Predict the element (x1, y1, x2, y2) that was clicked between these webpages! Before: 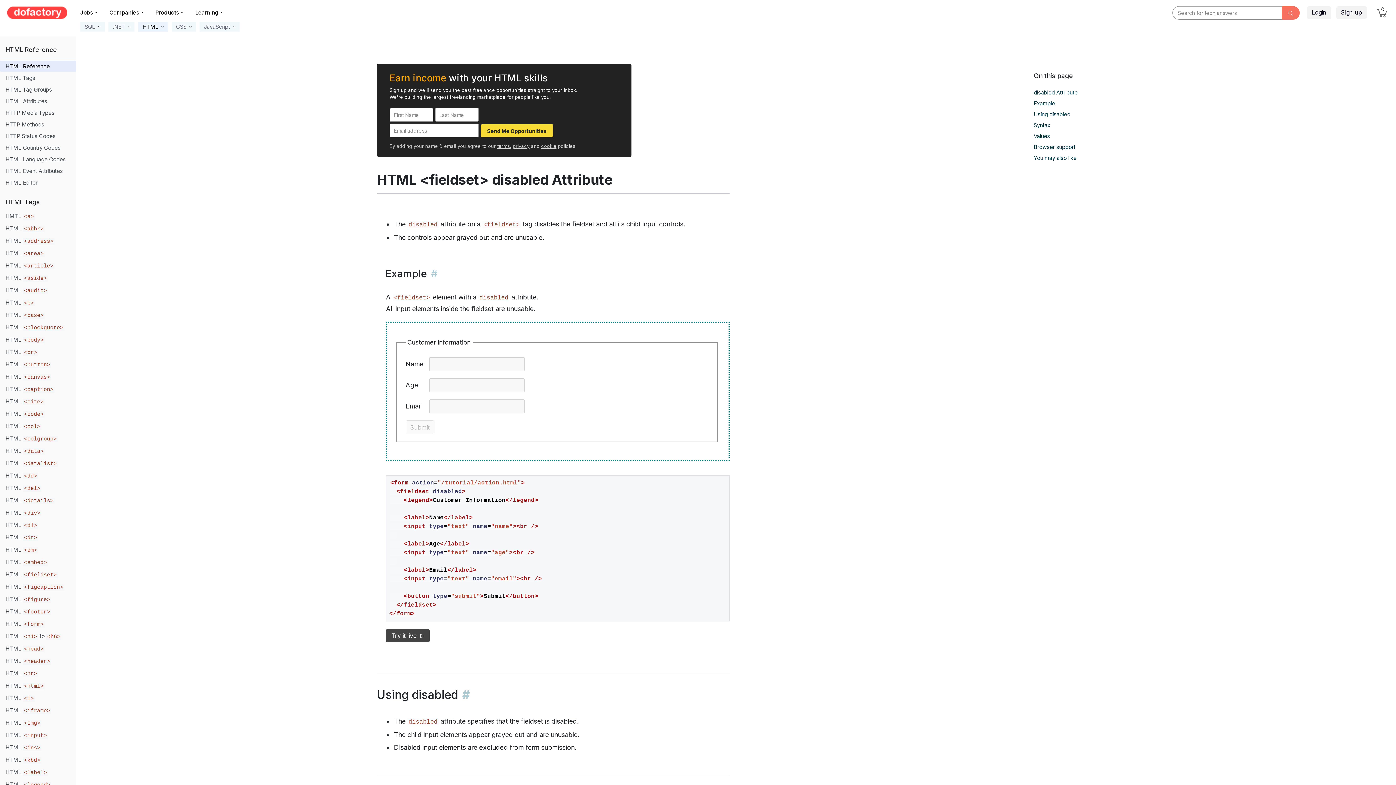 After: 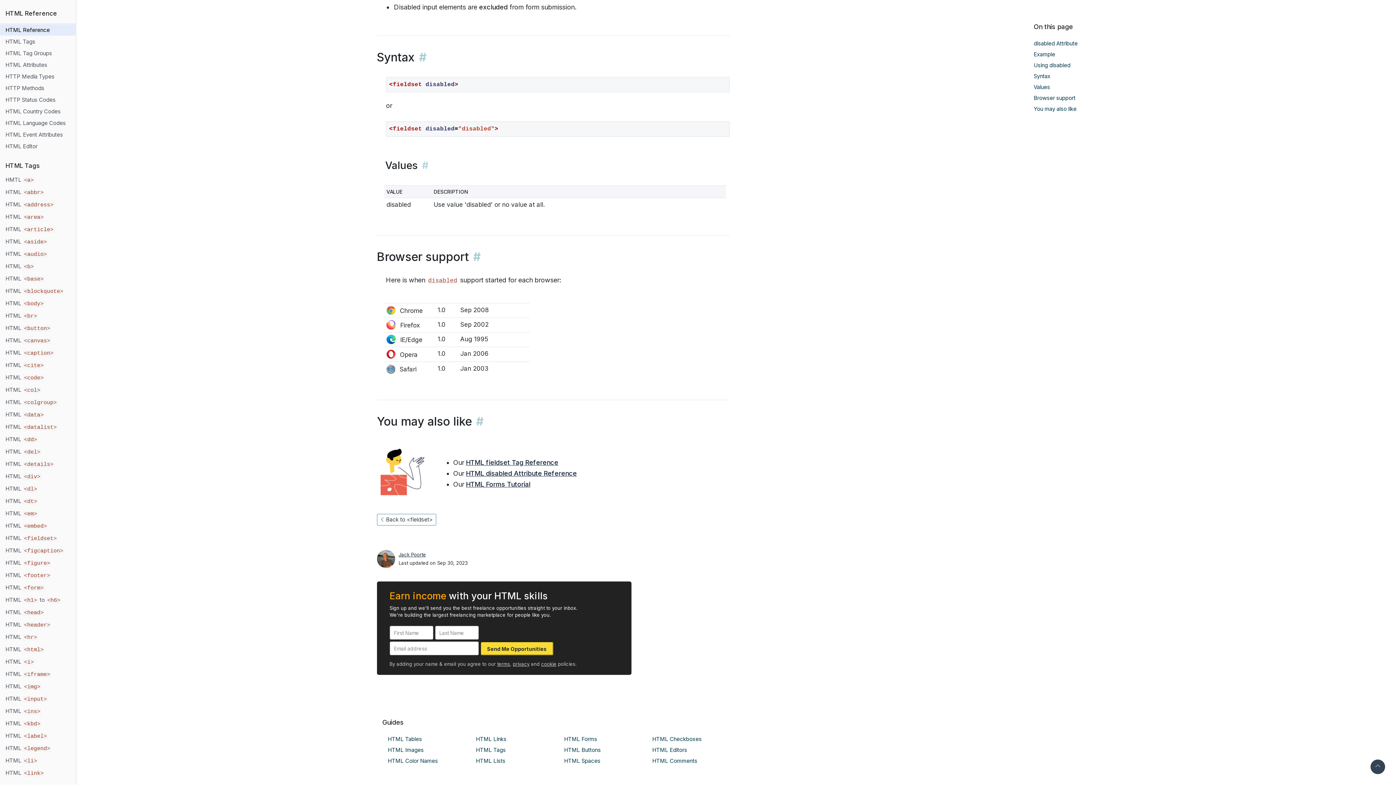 Action: label: Syntax bbox: (1033, 121, 1050, 128)